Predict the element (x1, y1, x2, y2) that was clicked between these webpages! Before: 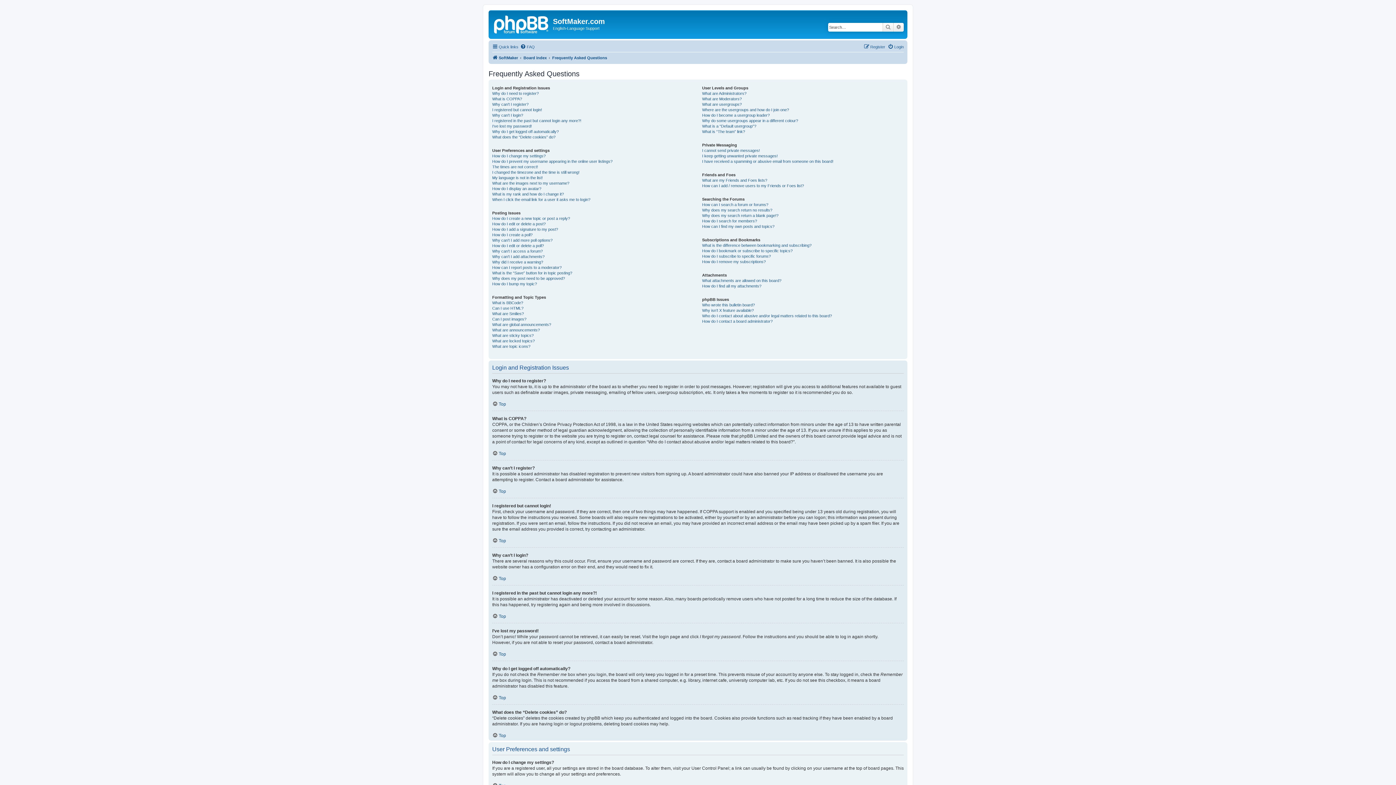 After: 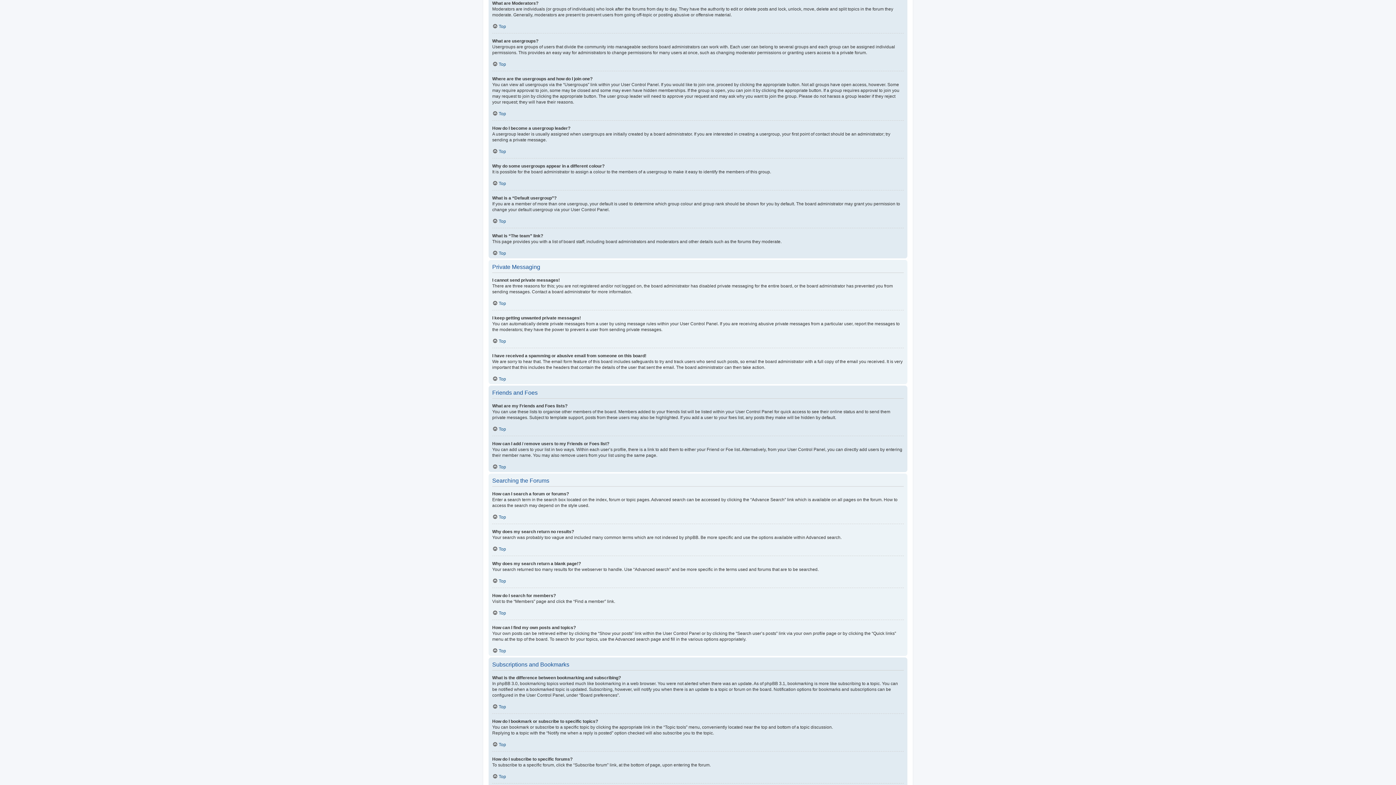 Action: label: What are Moderators? bbox: (702, 96, 741, 101)